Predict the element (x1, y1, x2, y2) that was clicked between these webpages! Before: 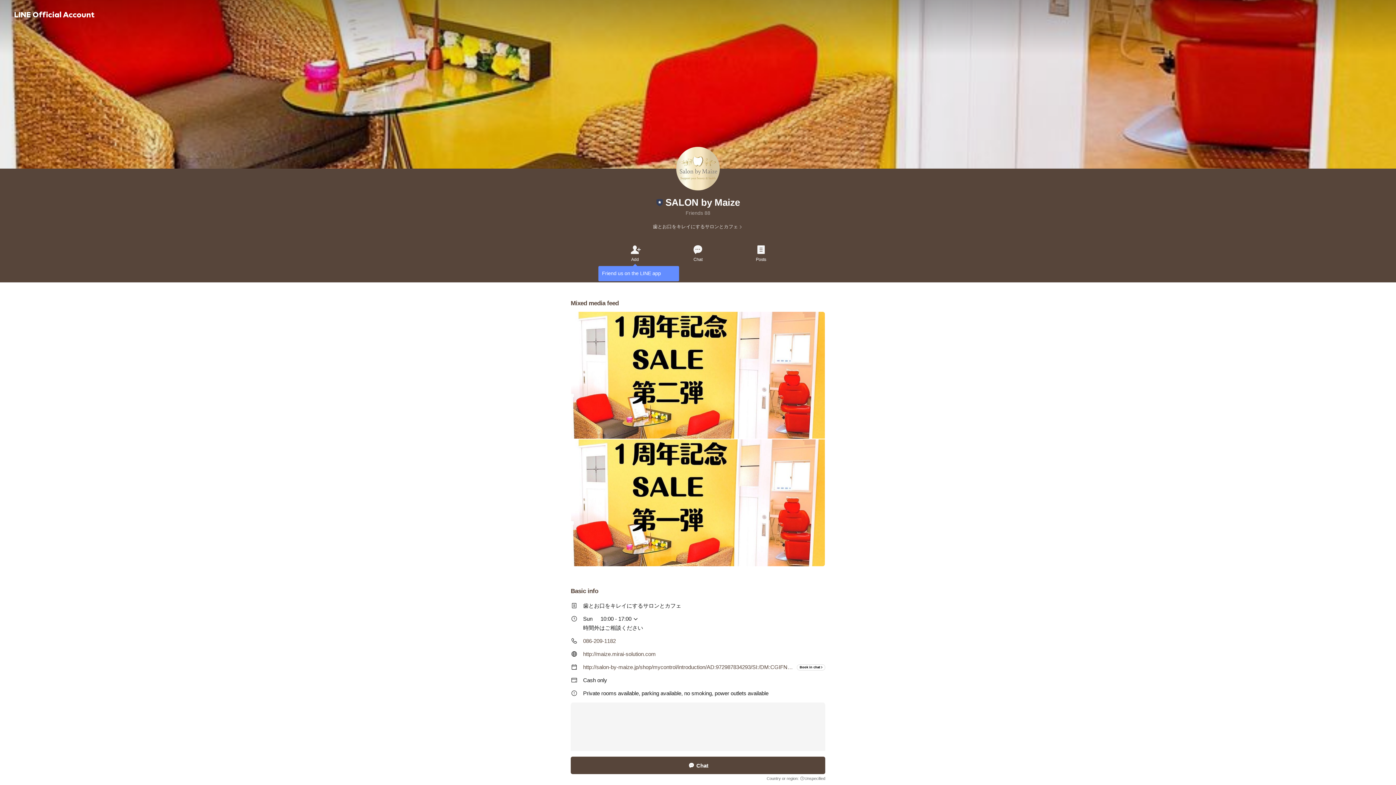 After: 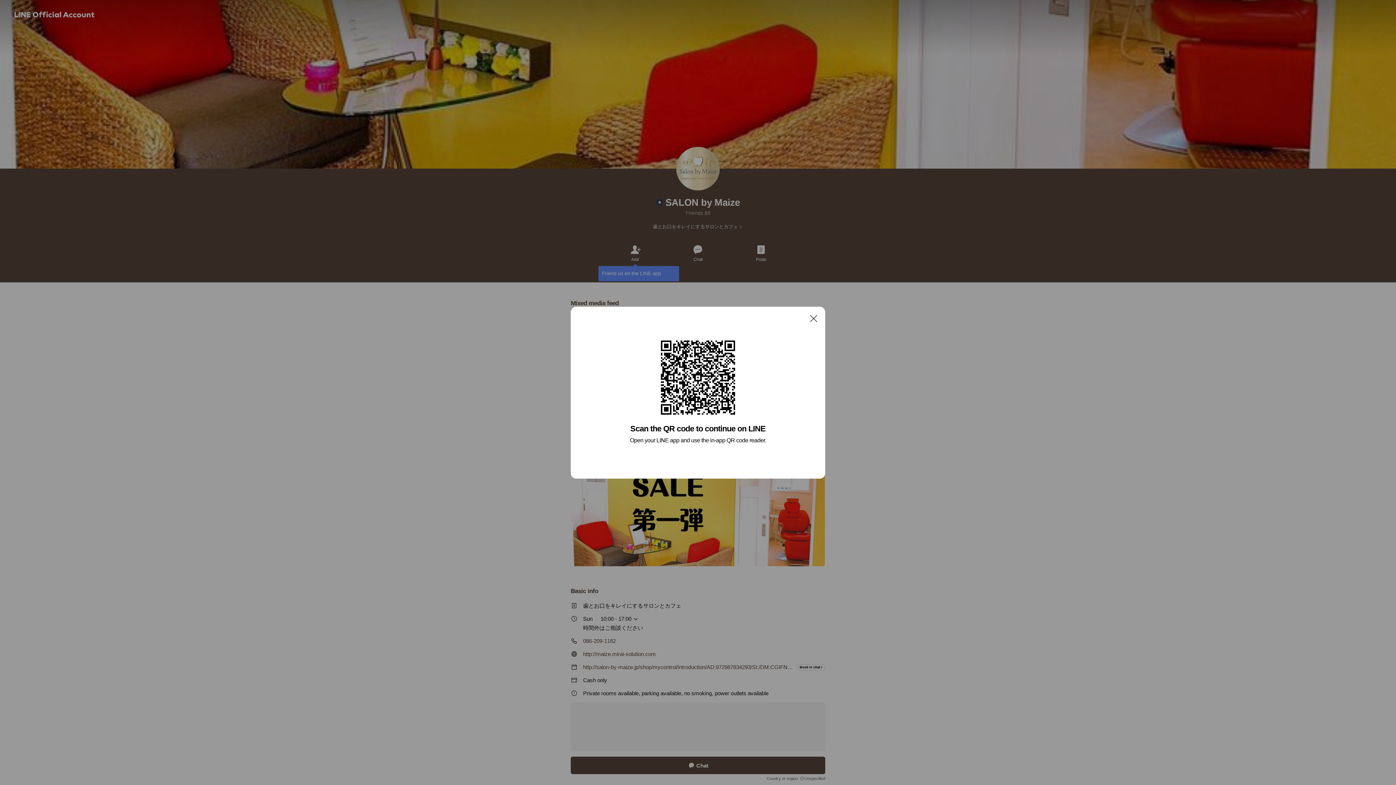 Action: label: 086-209-1182 bbox: (583, 637, 616, 644)